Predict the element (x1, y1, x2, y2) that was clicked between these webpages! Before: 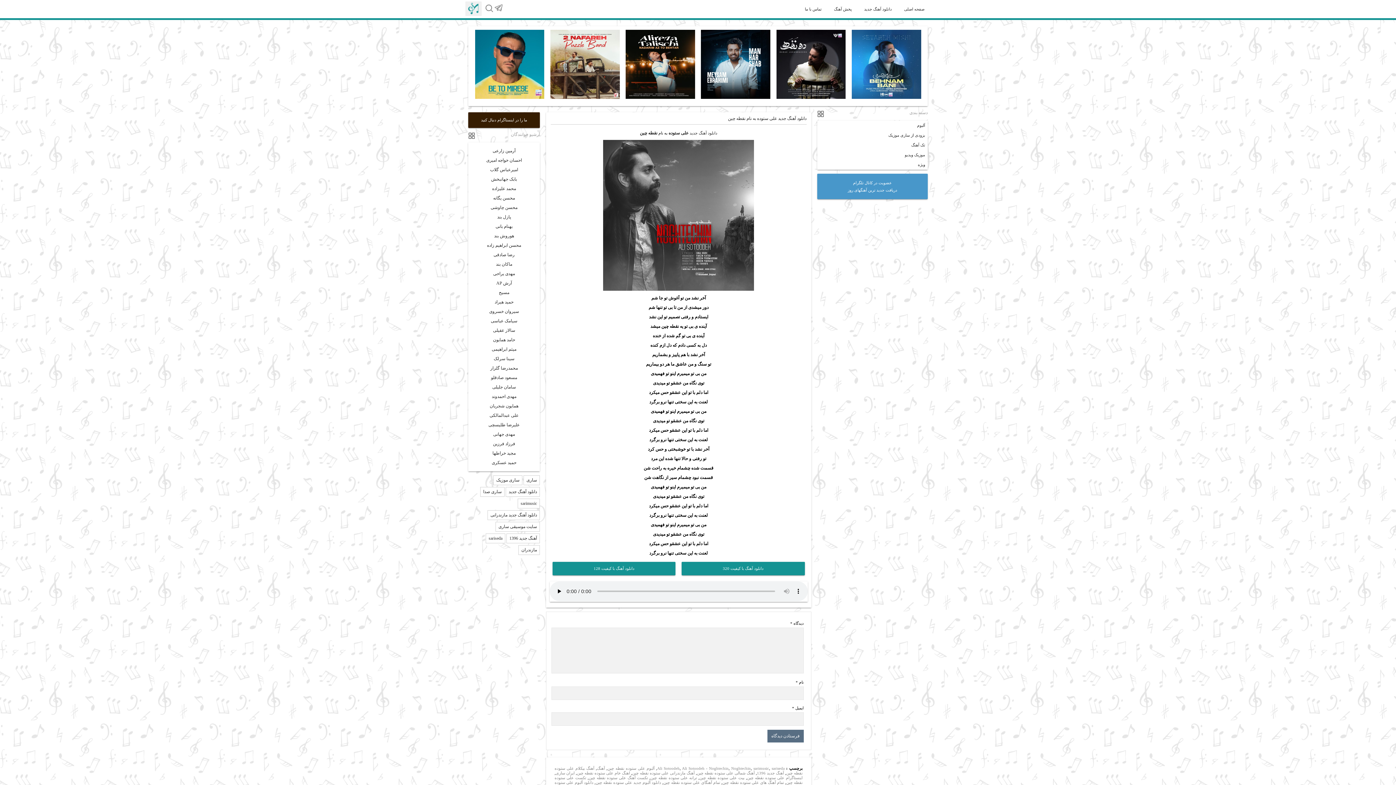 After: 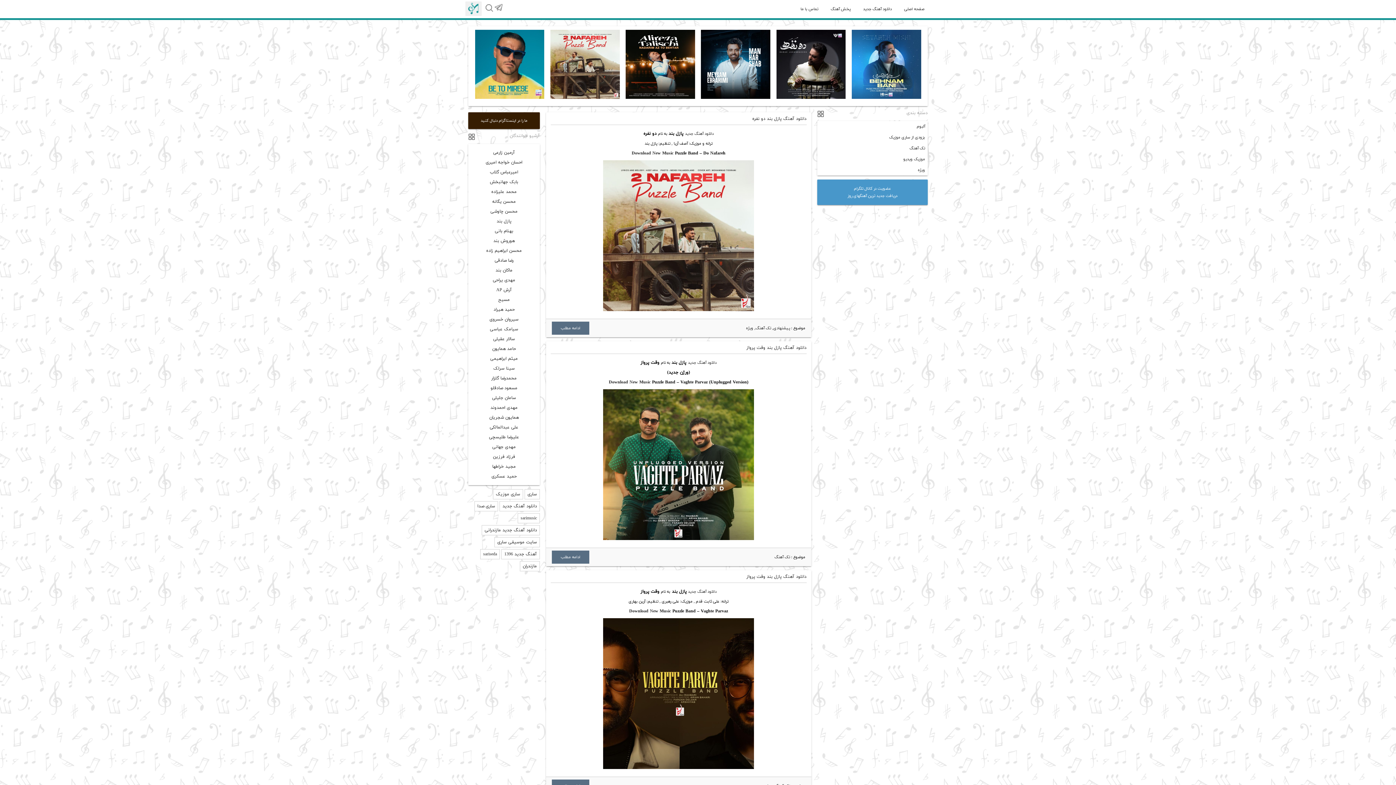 Action: bbox: (497, 214, 511, 219) label: پازل بند